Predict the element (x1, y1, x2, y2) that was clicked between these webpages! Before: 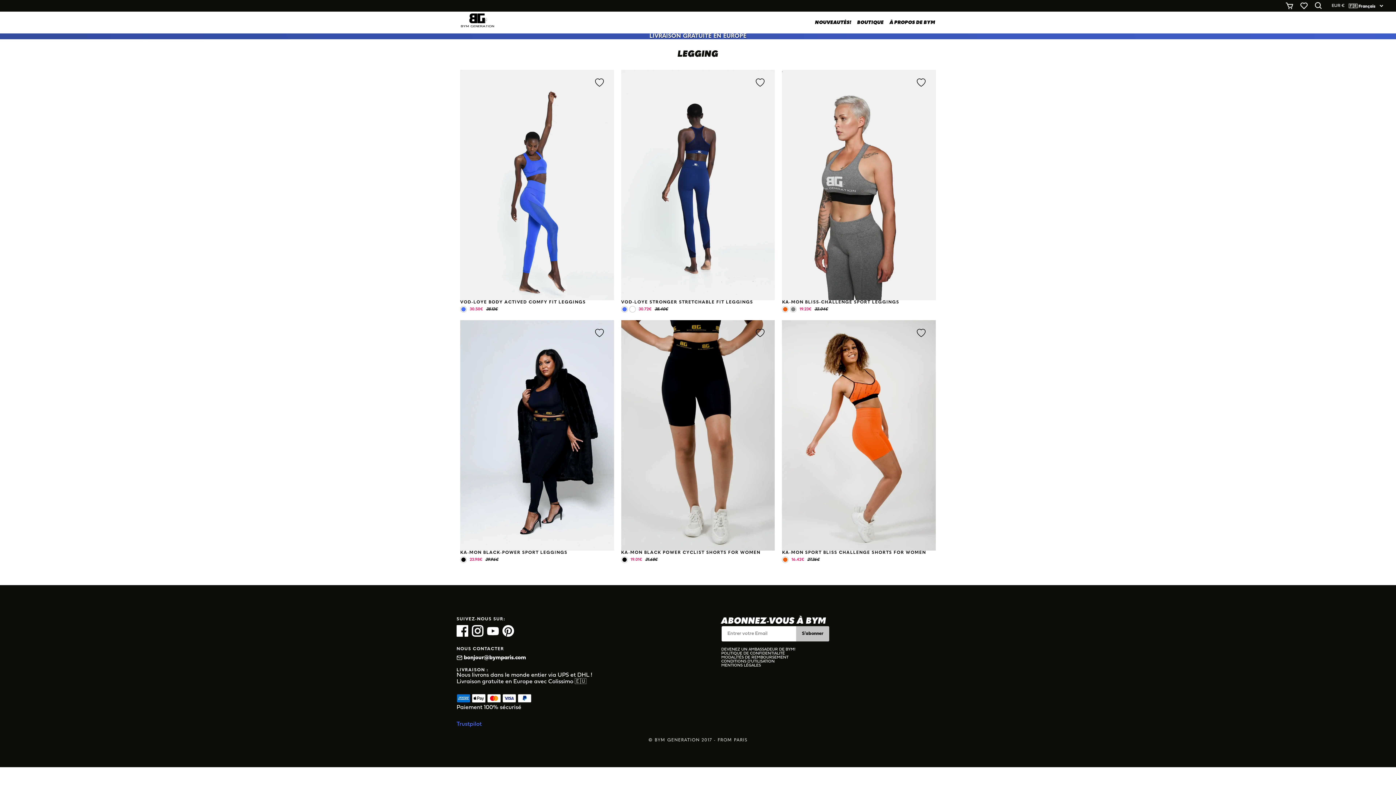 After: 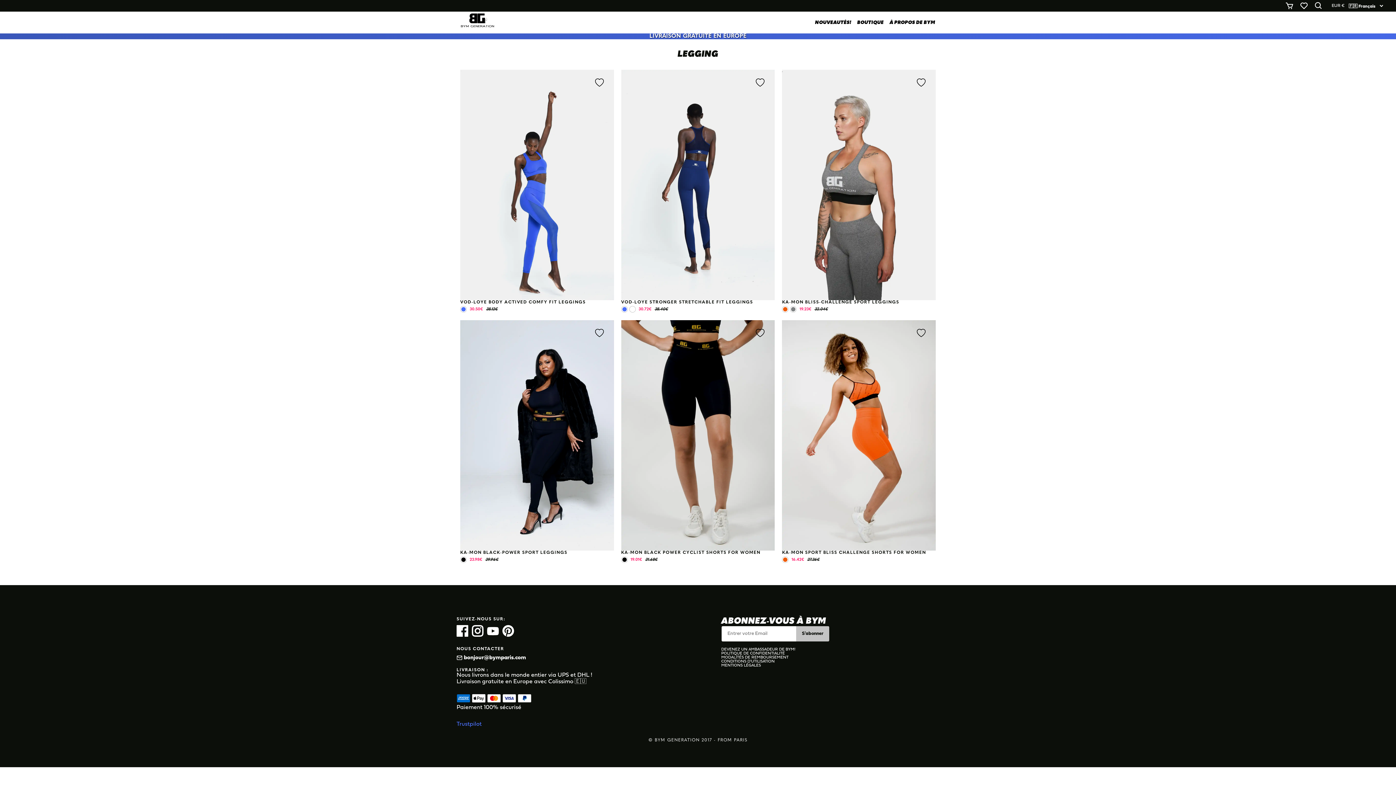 Action: bbox: (464, 655, 526, 661) label: bonjour@bymparis.com